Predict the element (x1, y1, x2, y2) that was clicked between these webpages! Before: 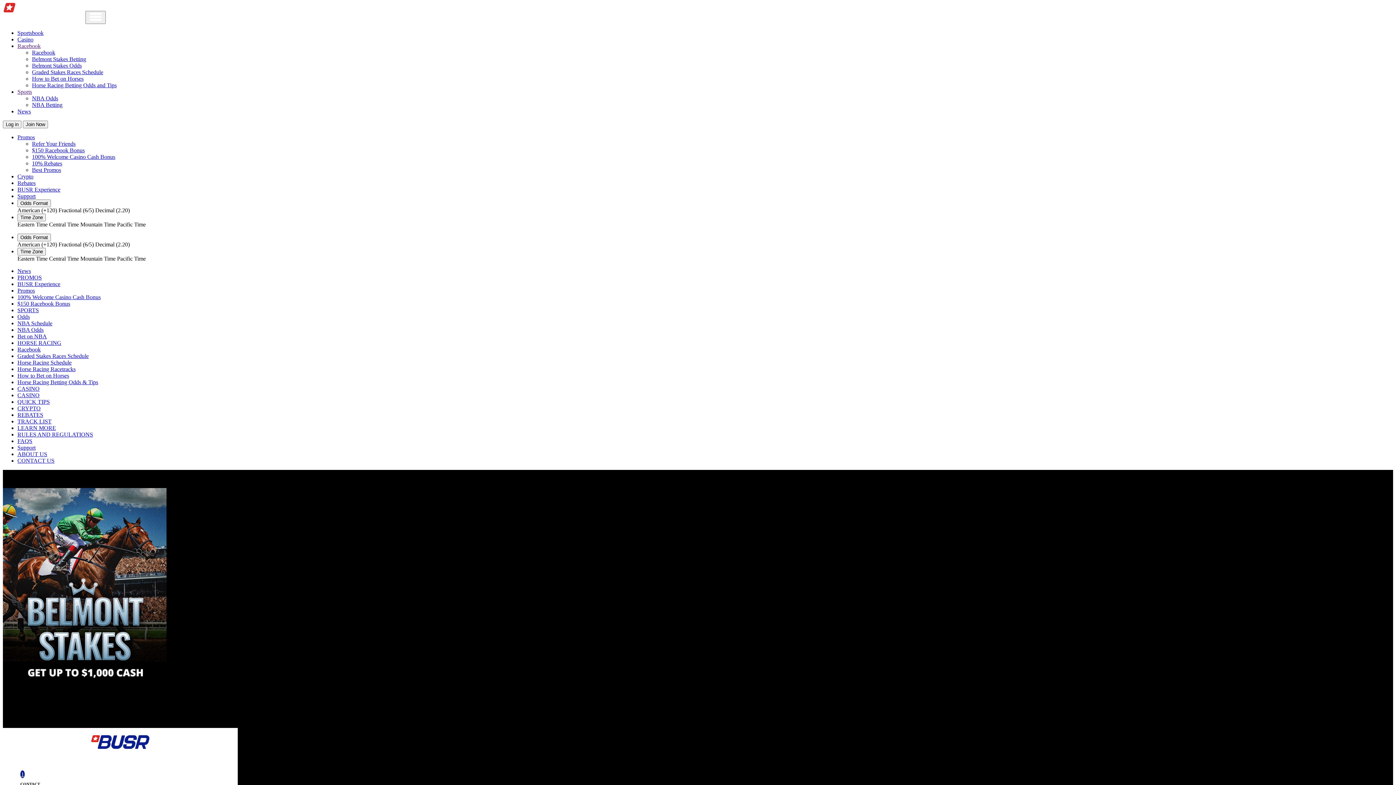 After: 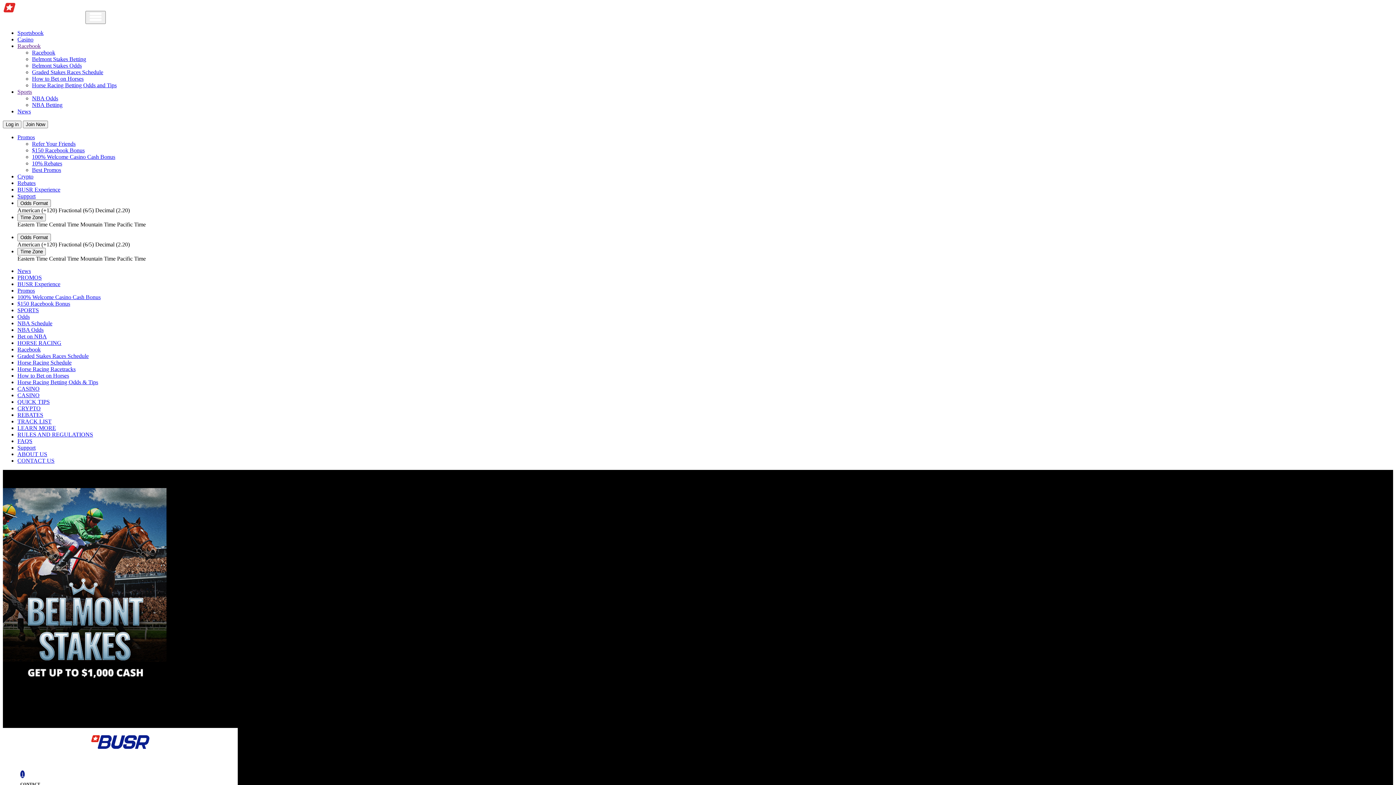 Action: label: Racebook bbox: (17, 42, 40, 49)